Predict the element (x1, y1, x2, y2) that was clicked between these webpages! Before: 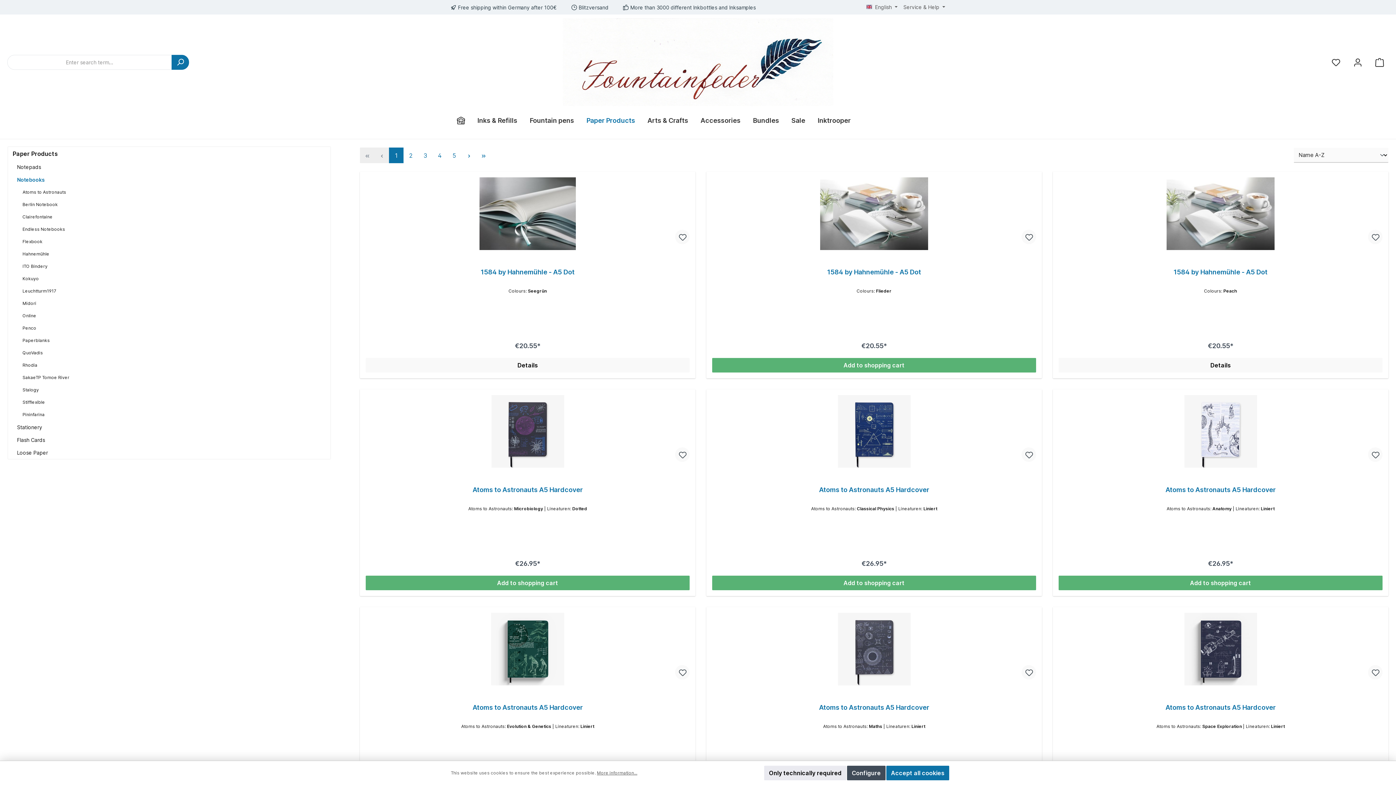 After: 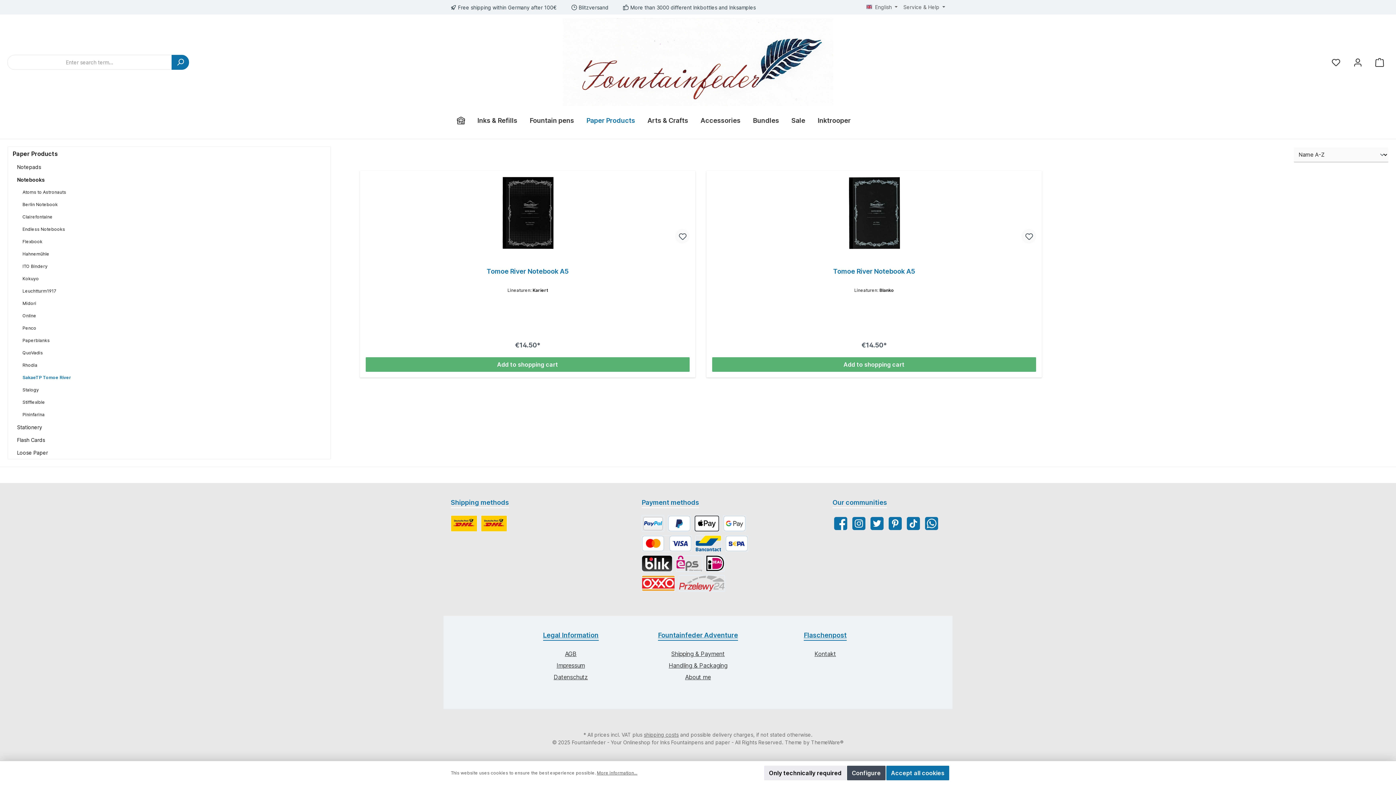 Action: bbox: (15, 371, 330, 384) label: SakaeTP Tomoe River